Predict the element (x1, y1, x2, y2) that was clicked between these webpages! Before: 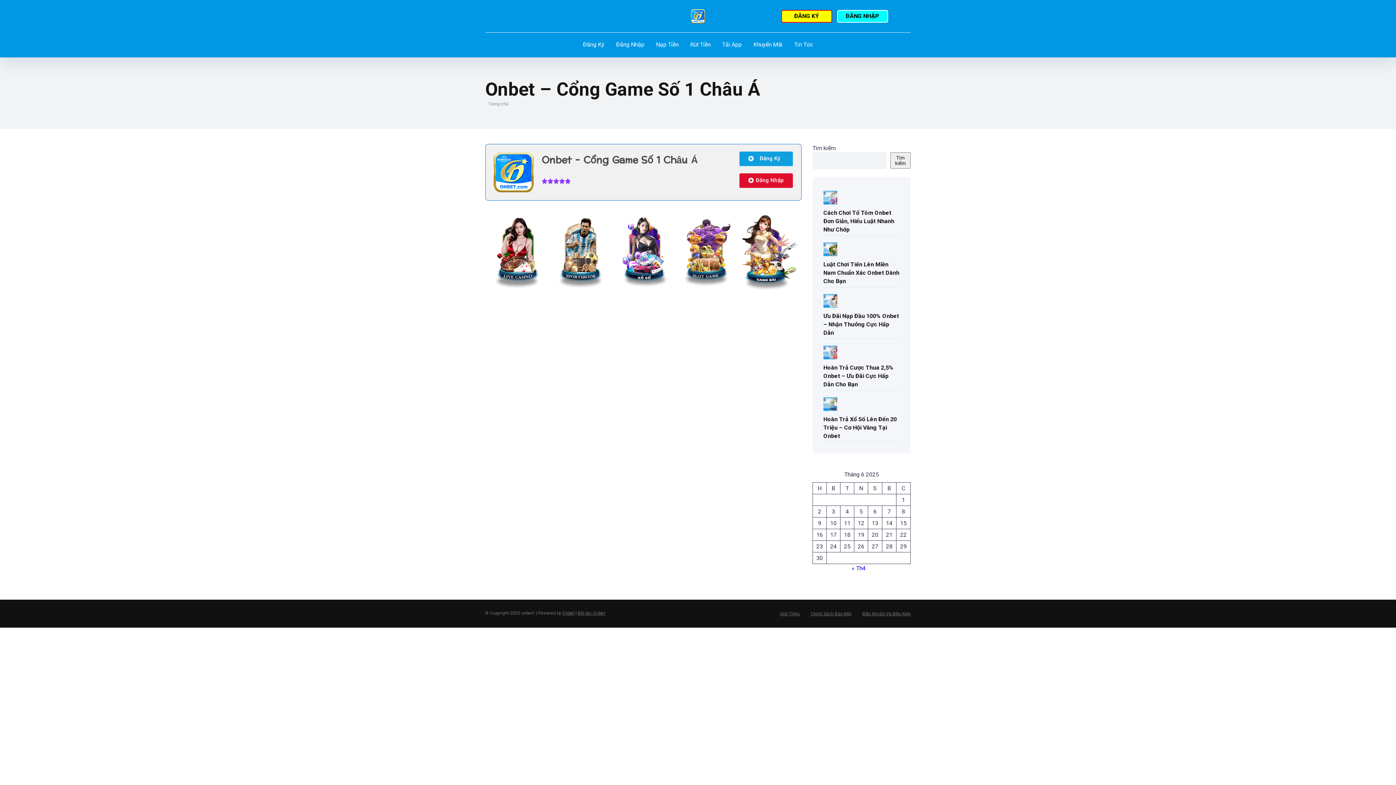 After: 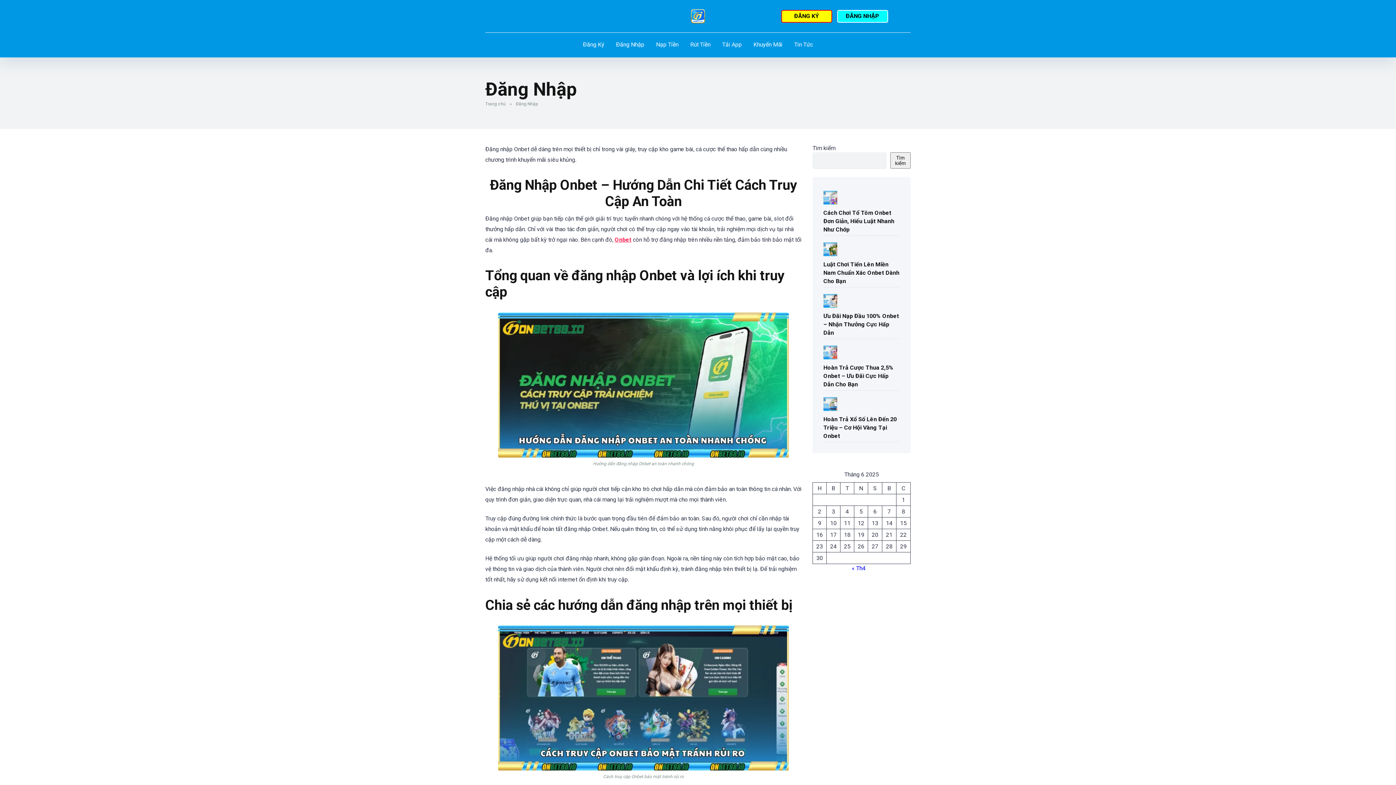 Action: bbox: (610, 32, 650, 57) label: Đăng Nhập